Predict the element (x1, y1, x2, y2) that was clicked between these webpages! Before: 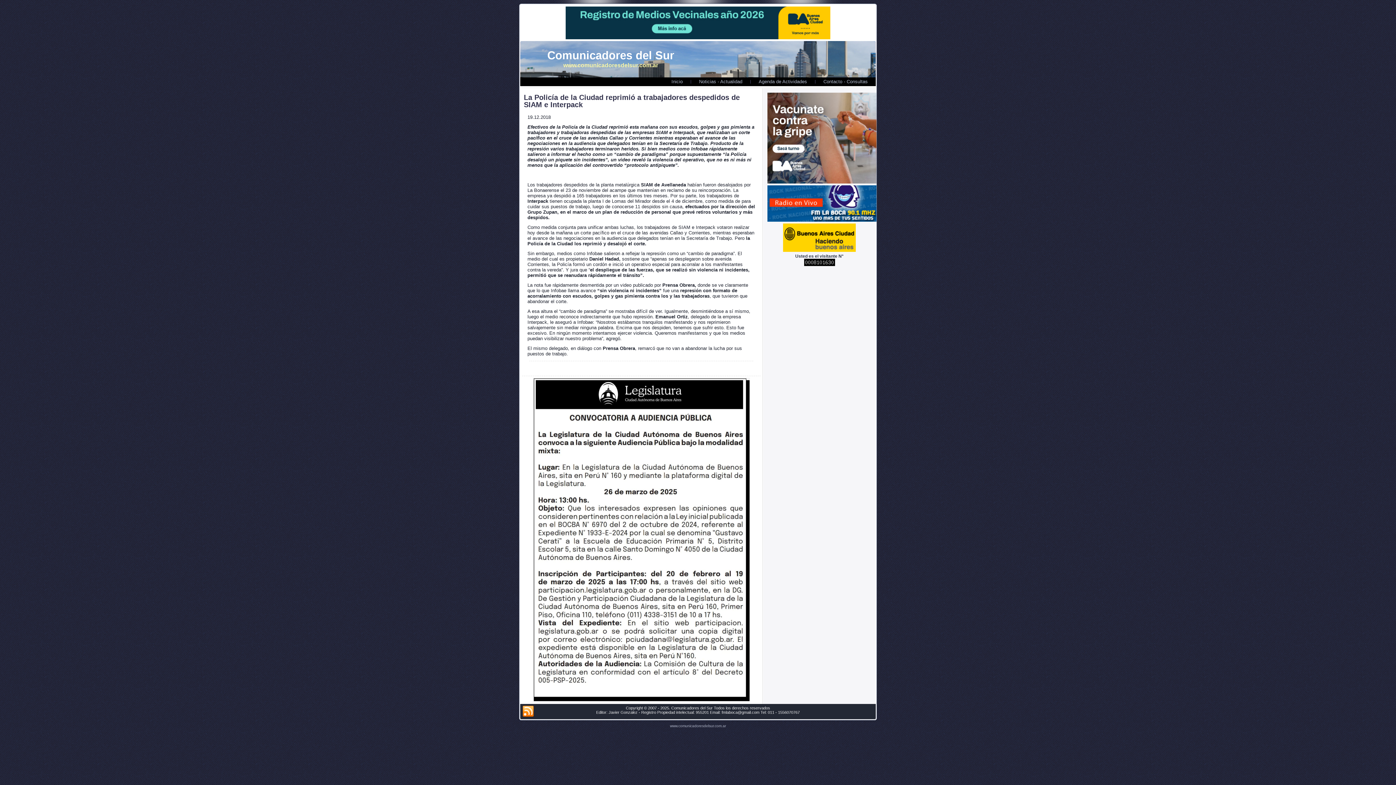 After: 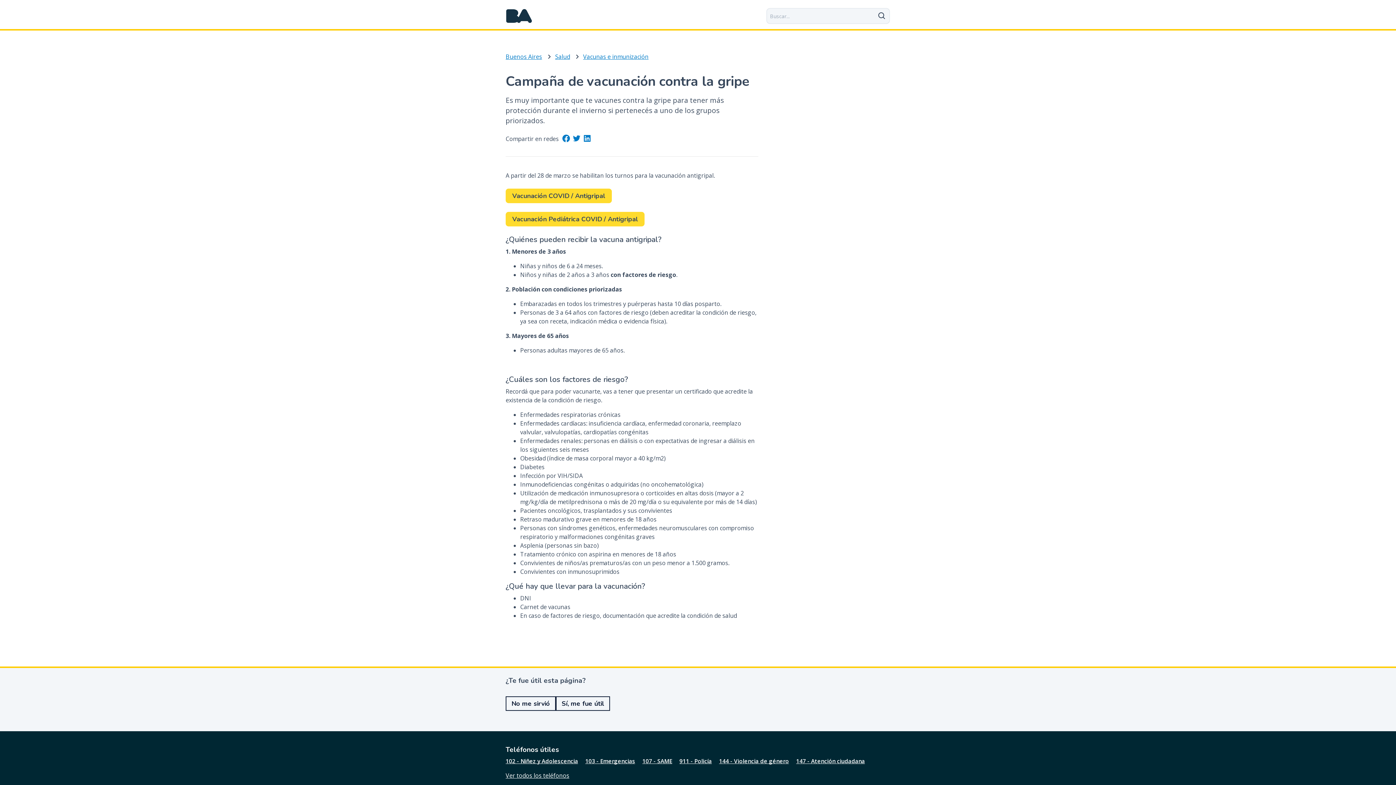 Action: bbox: (767, 179, 876, 184)